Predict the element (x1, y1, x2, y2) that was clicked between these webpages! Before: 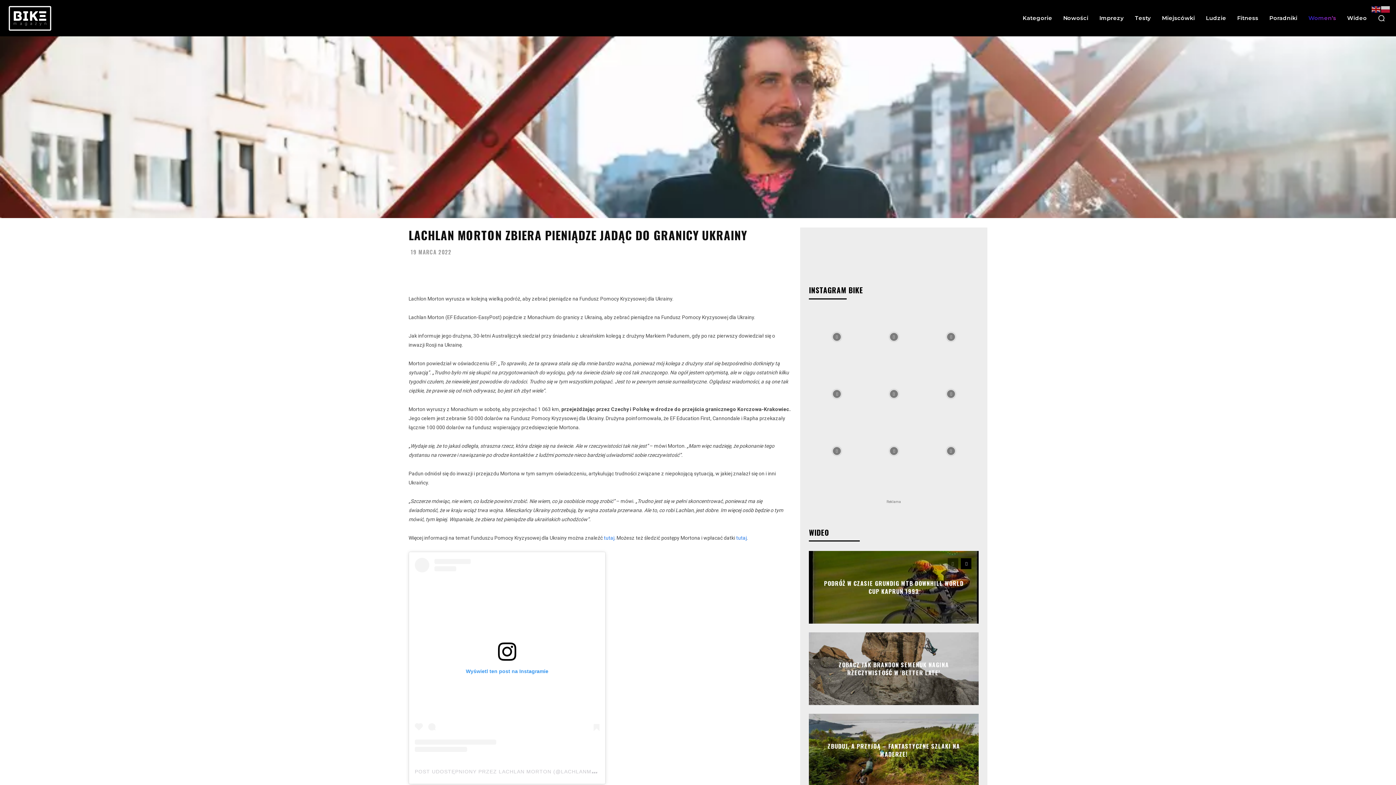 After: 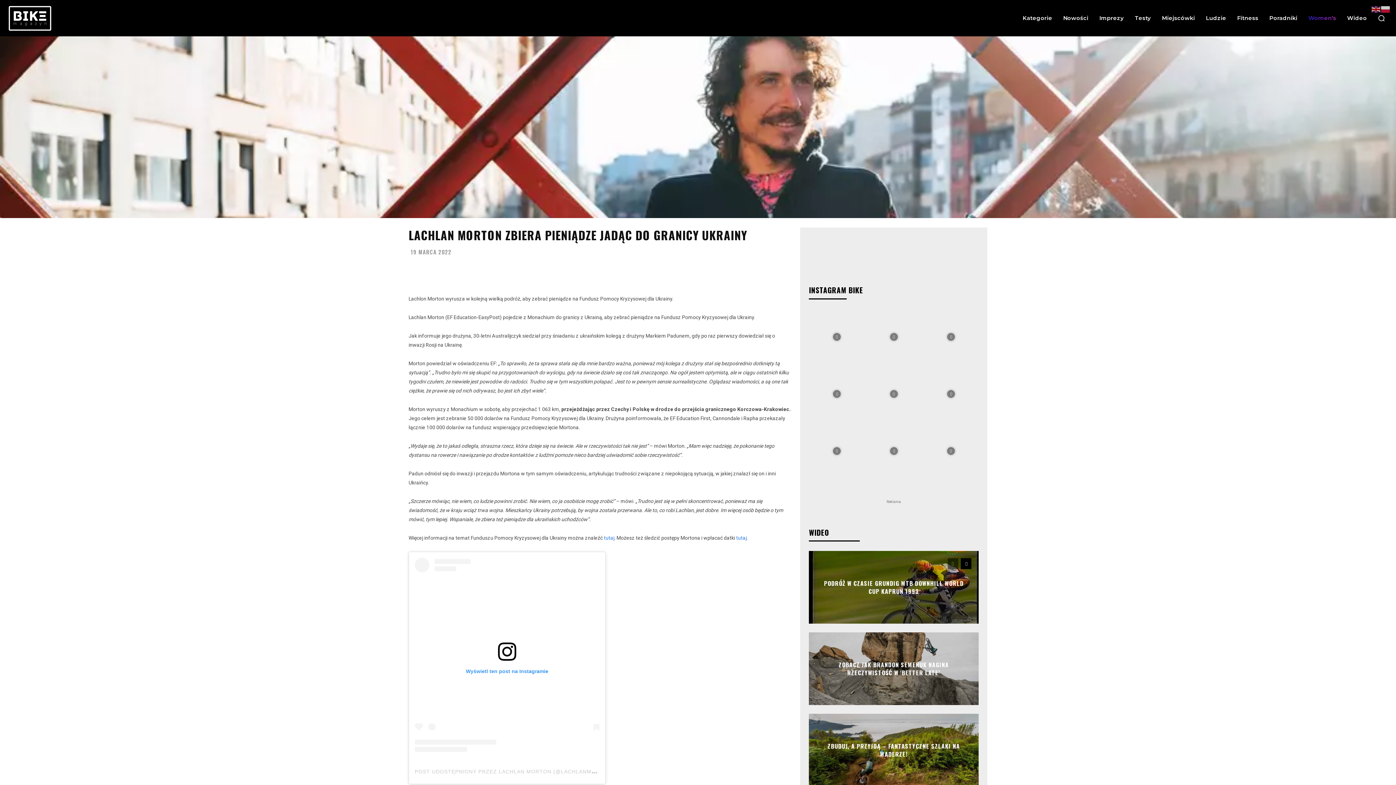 Action: bbox: (414, 763, 614, 776) label: POST UDOSTĘPNIONY PRZEZ LACHLAN MORTON (@LACHLANMORTON)